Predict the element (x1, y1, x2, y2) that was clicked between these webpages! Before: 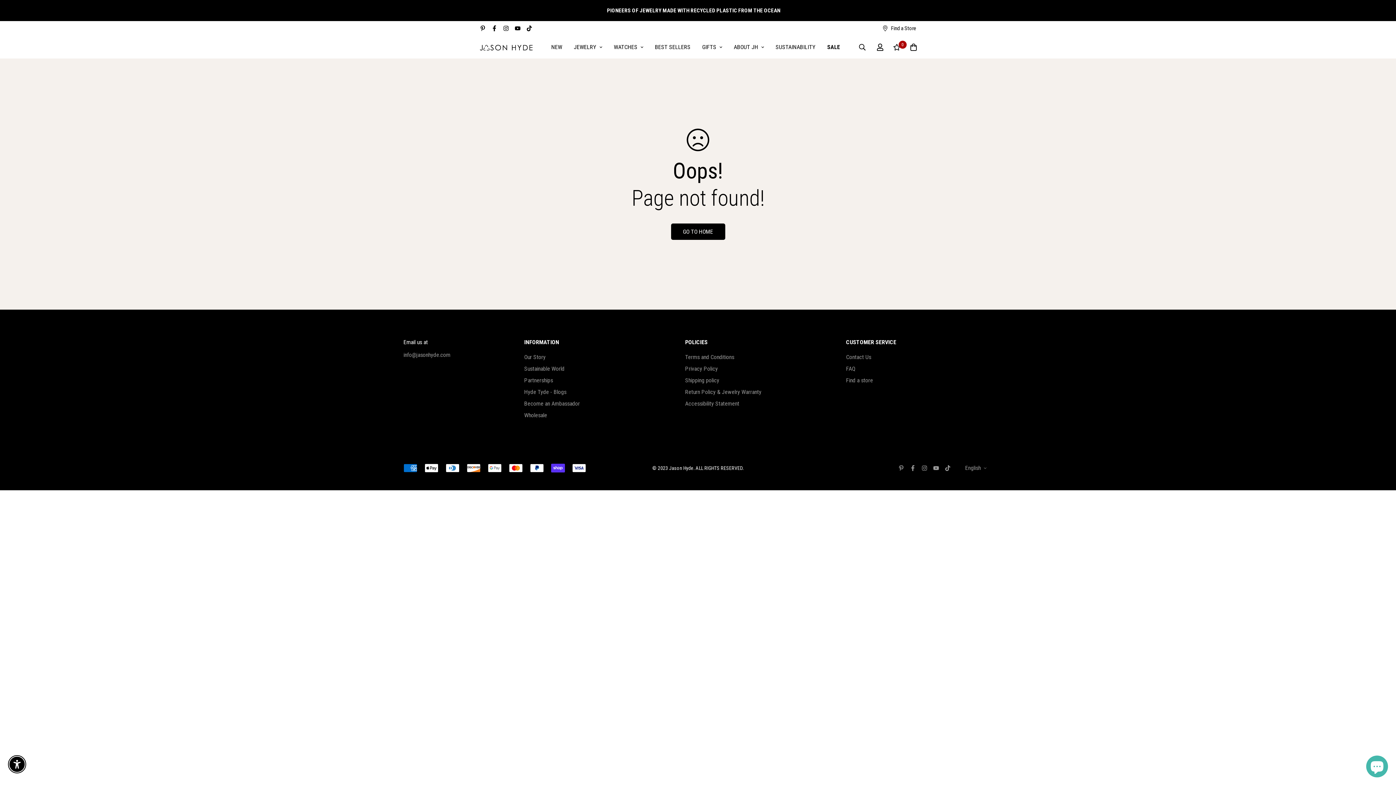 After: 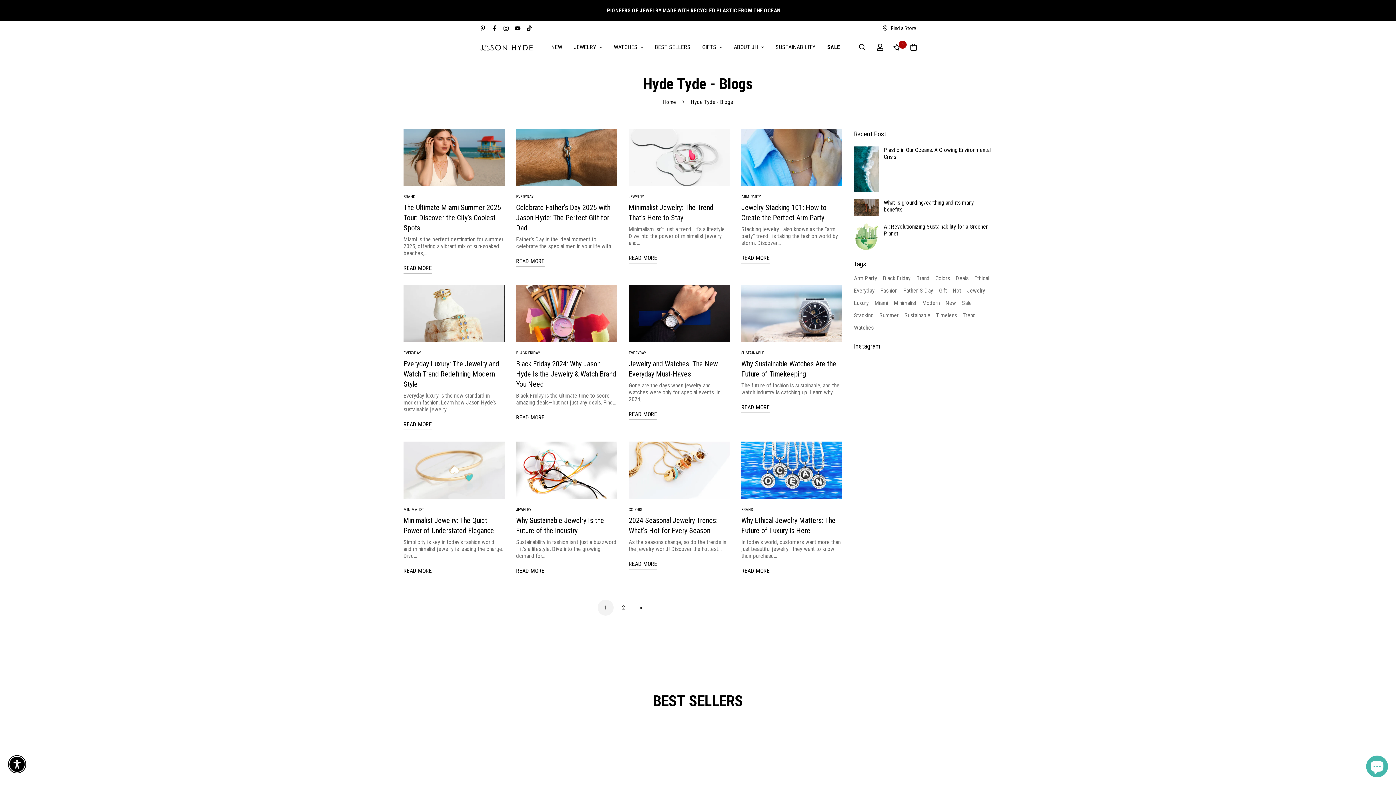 Action: label: Hyde Tyde - Blogs bbox: (524, 388, 566, 396)